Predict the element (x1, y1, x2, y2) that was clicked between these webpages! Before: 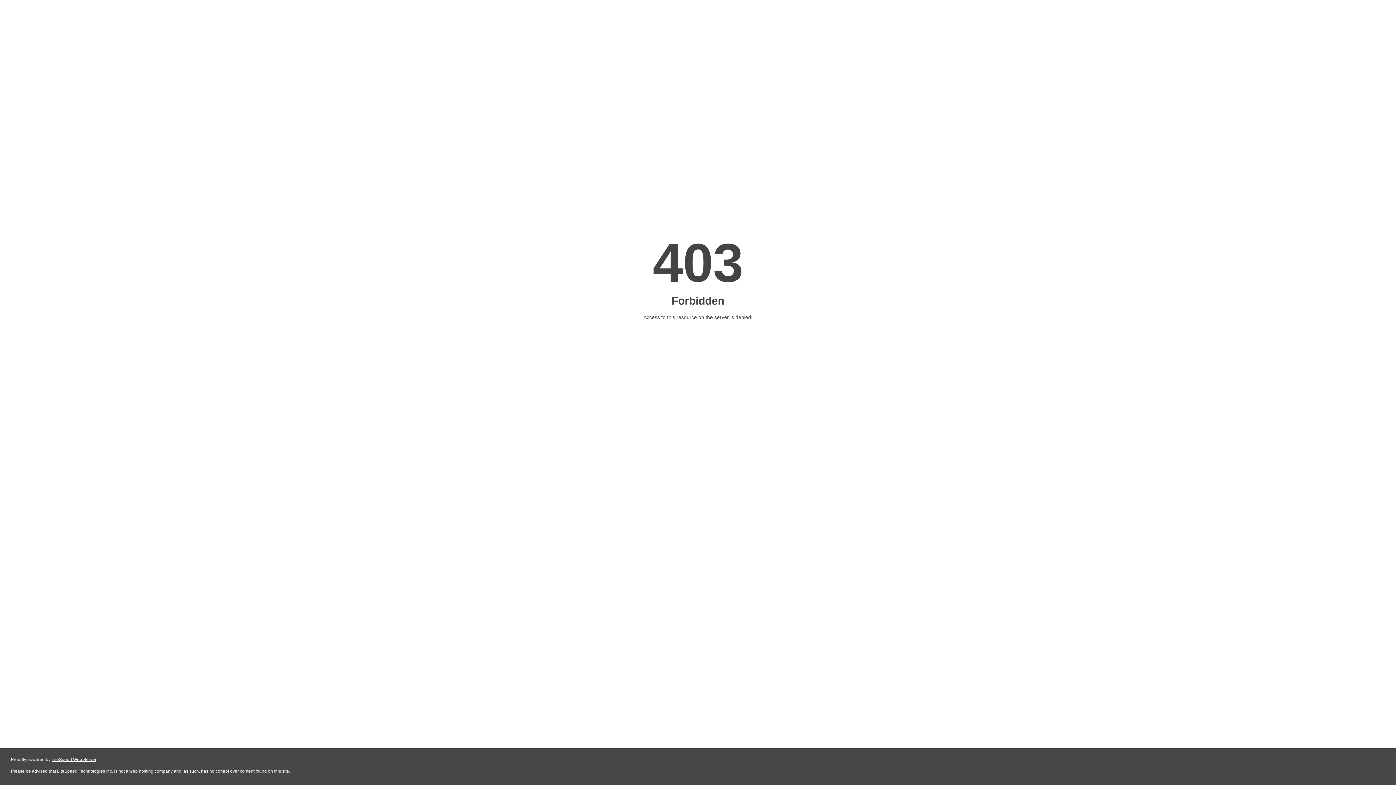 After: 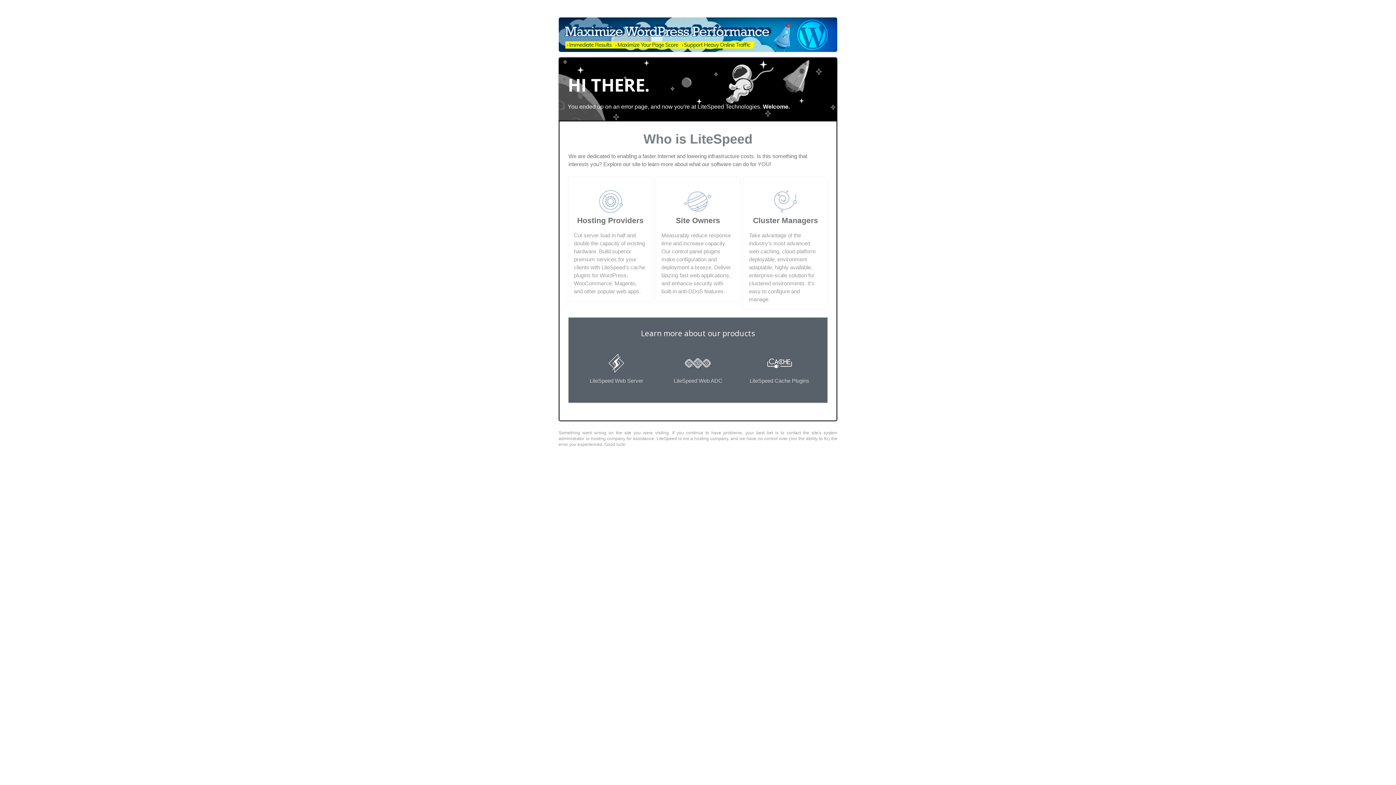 Action: bbox: (51, 757, 96, 762) label: LiteSpeed Web Server